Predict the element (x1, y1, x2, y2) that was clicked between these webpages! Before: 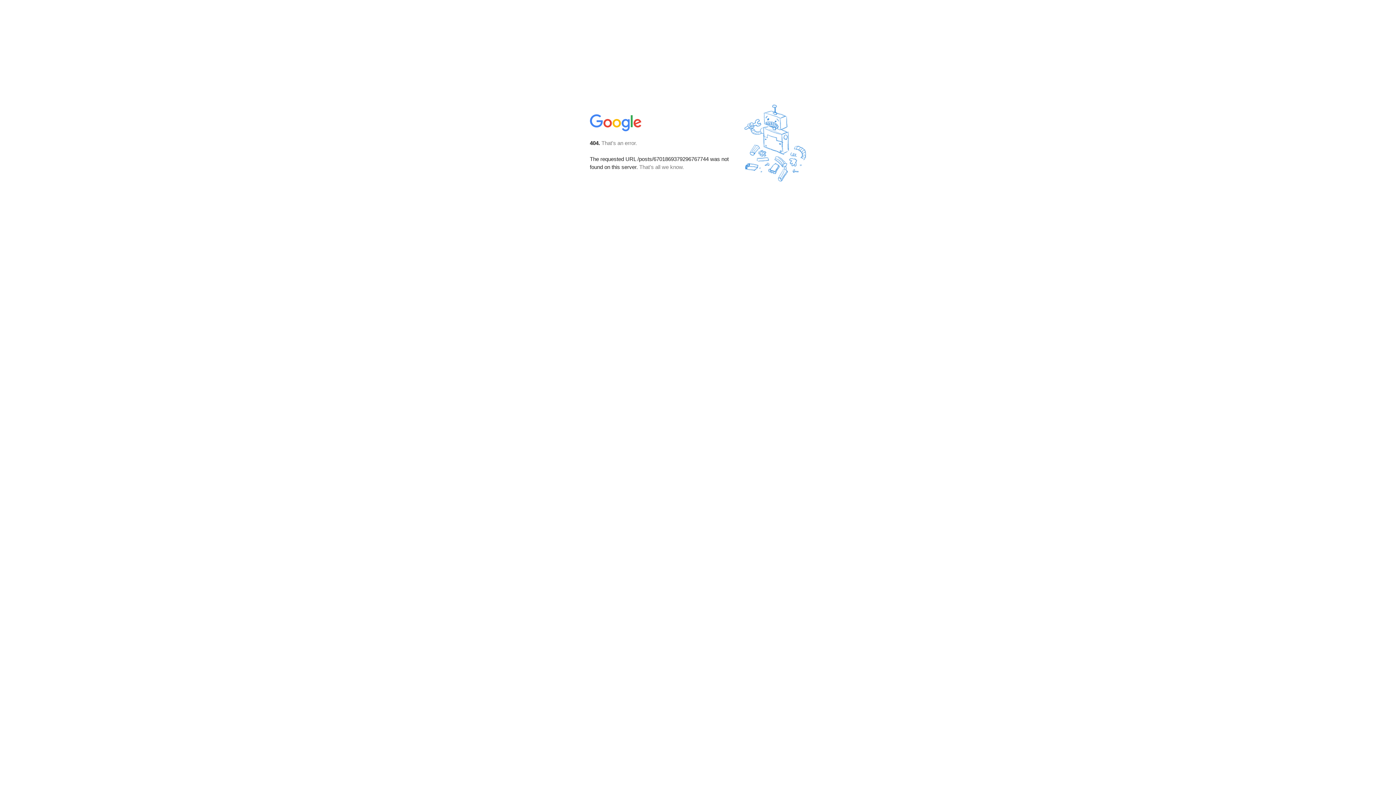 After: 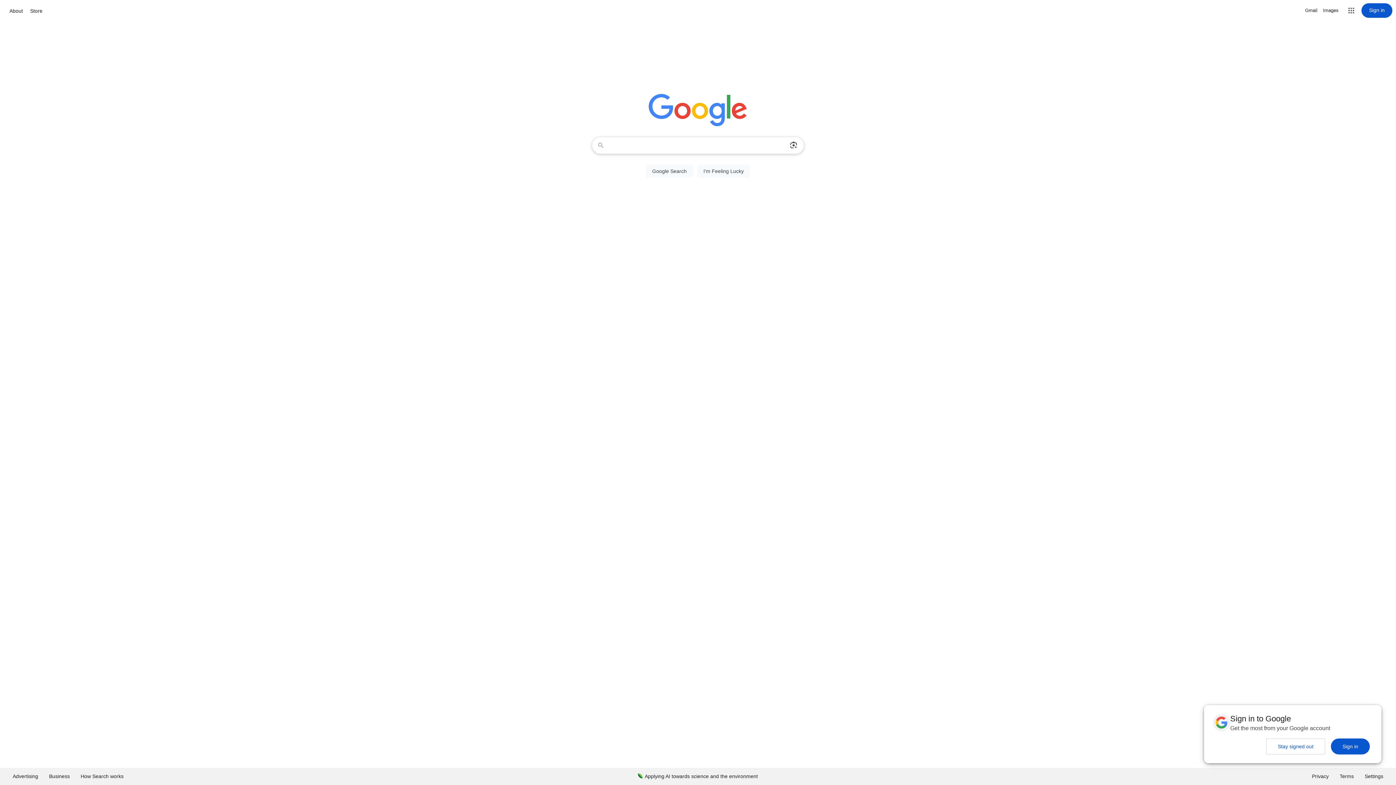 Action: bbox: (590, 127, 642, 134)